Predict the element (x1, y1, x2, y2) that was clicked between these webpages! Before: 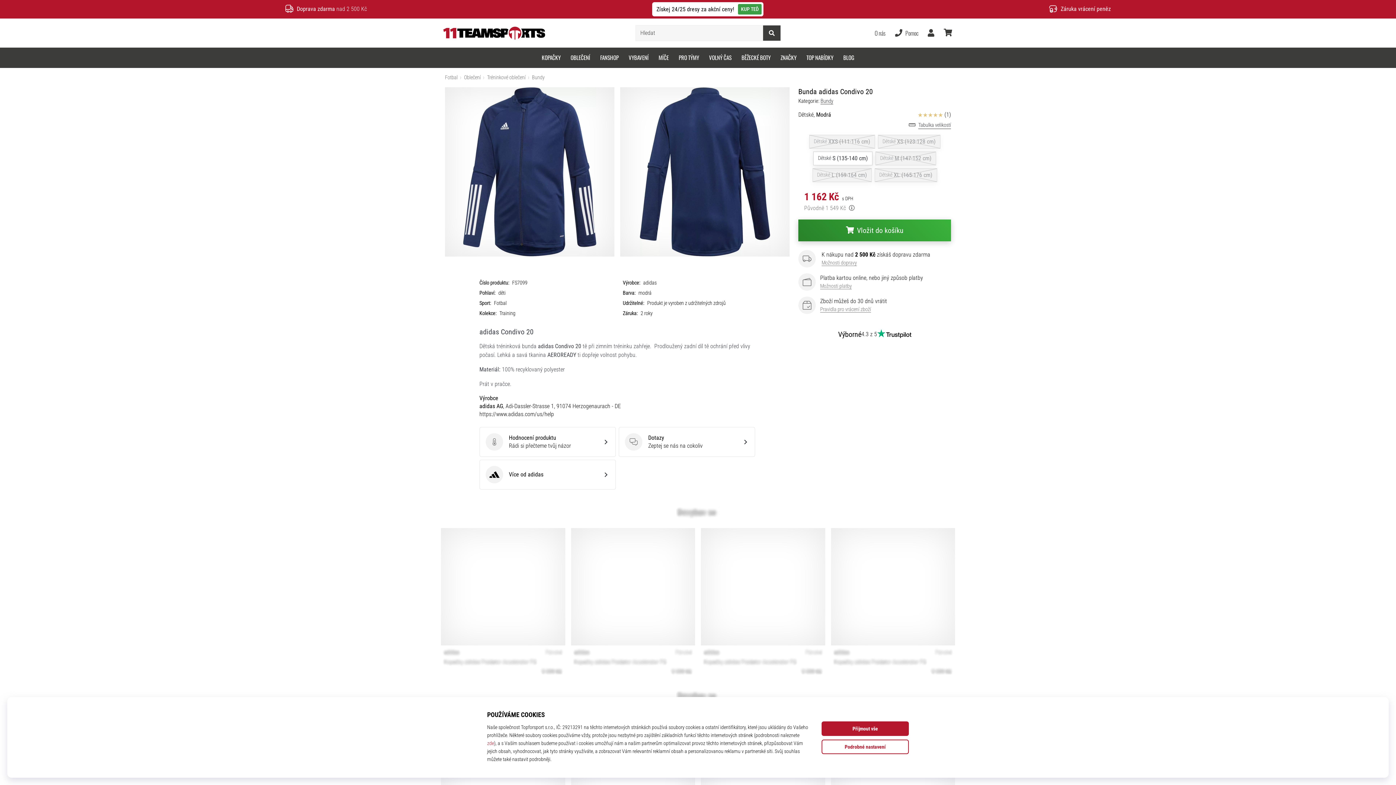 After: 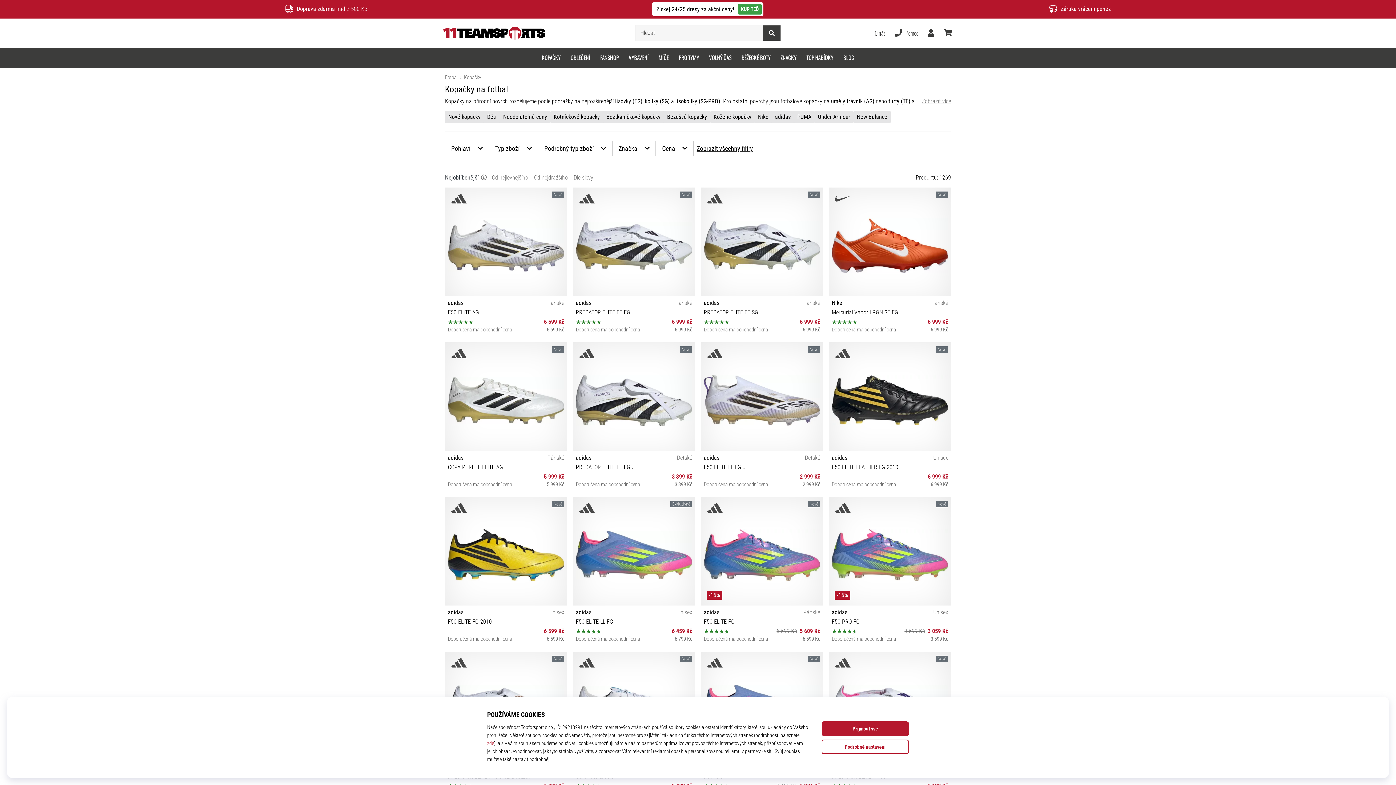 Action: bbox: (536, 47, 565, 67) label: KOPAČKY